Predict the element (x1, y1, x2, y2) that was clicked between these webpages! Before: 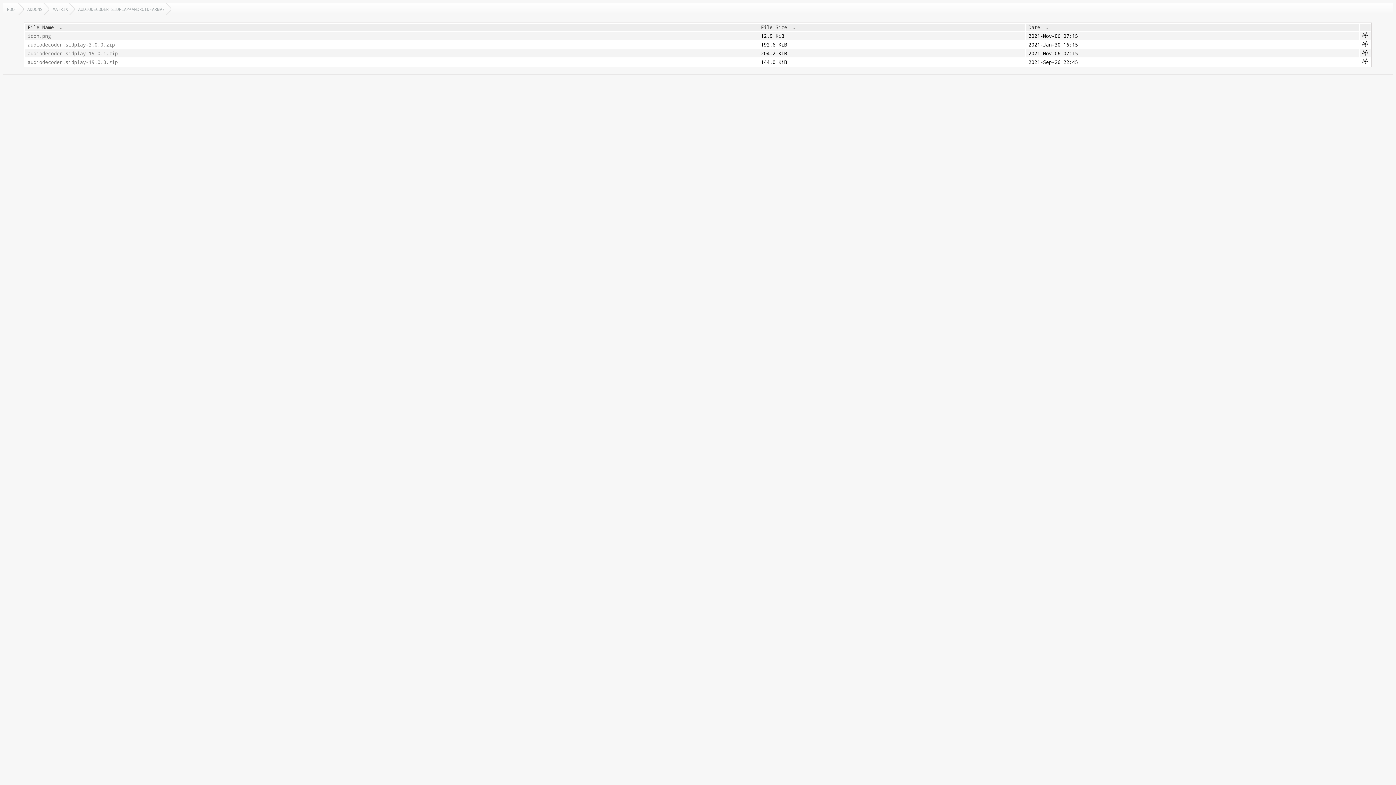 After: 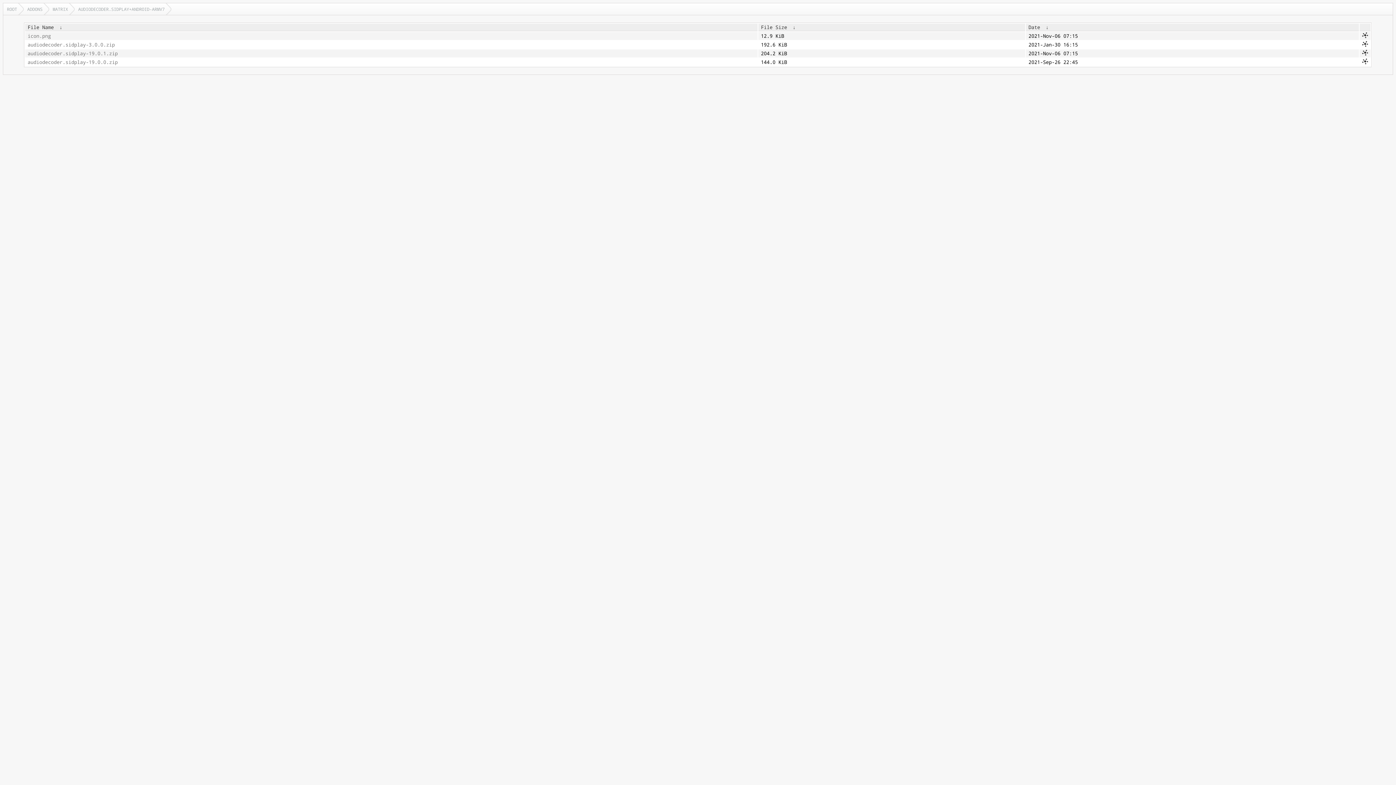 Action: label:  ↓  bbox: (56, 24, 65, 30)